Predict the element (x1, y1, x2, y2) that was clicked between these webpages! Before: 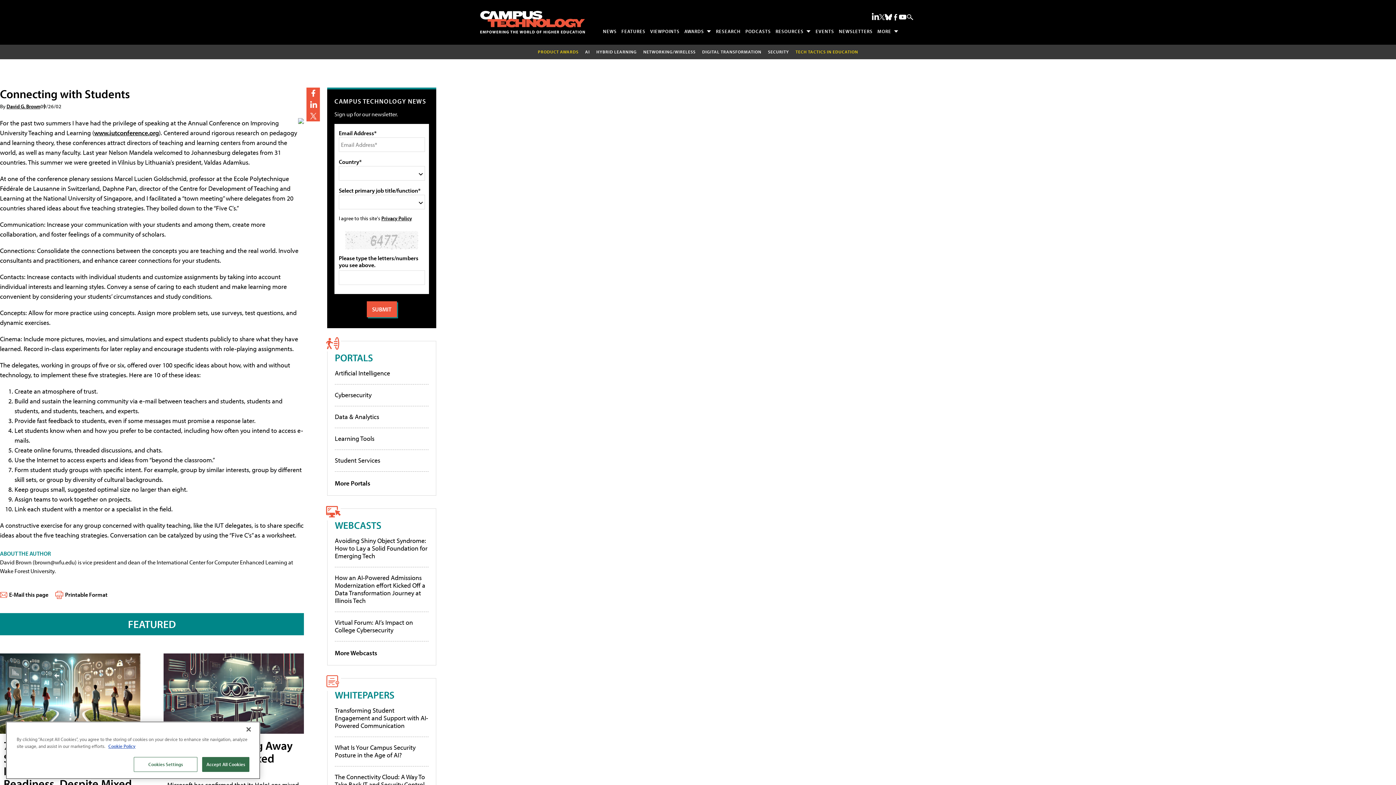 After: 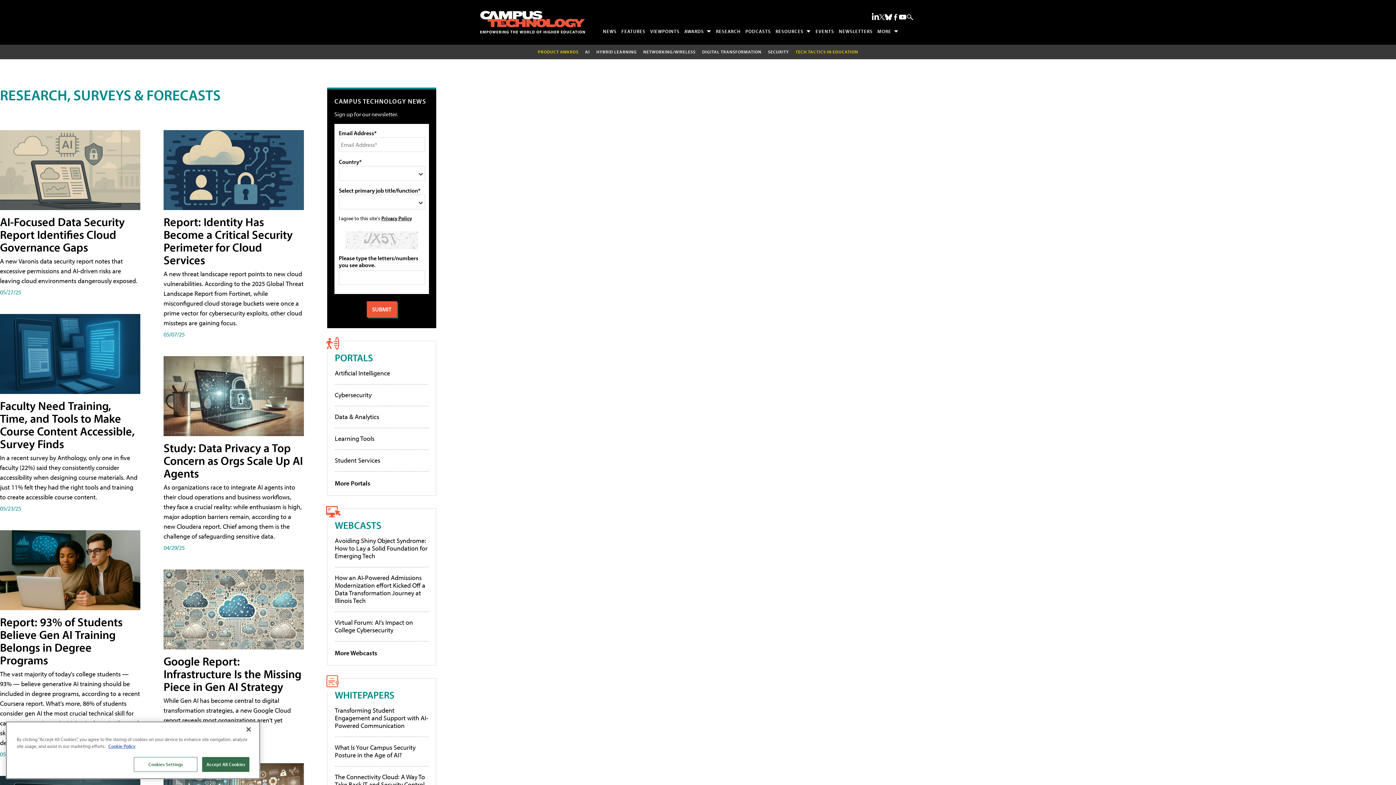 Action: bbox: (713, 25, 743, 36) label: RESEARCH